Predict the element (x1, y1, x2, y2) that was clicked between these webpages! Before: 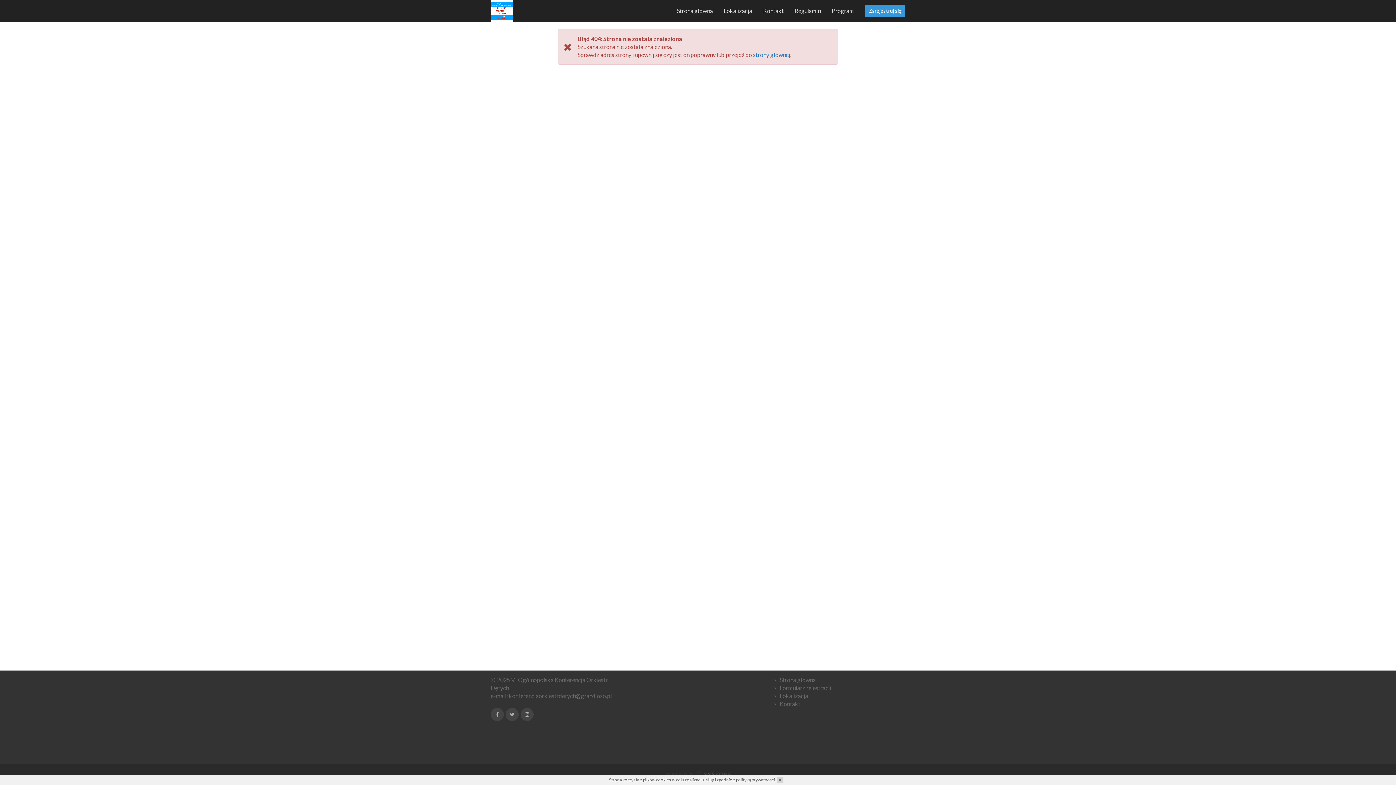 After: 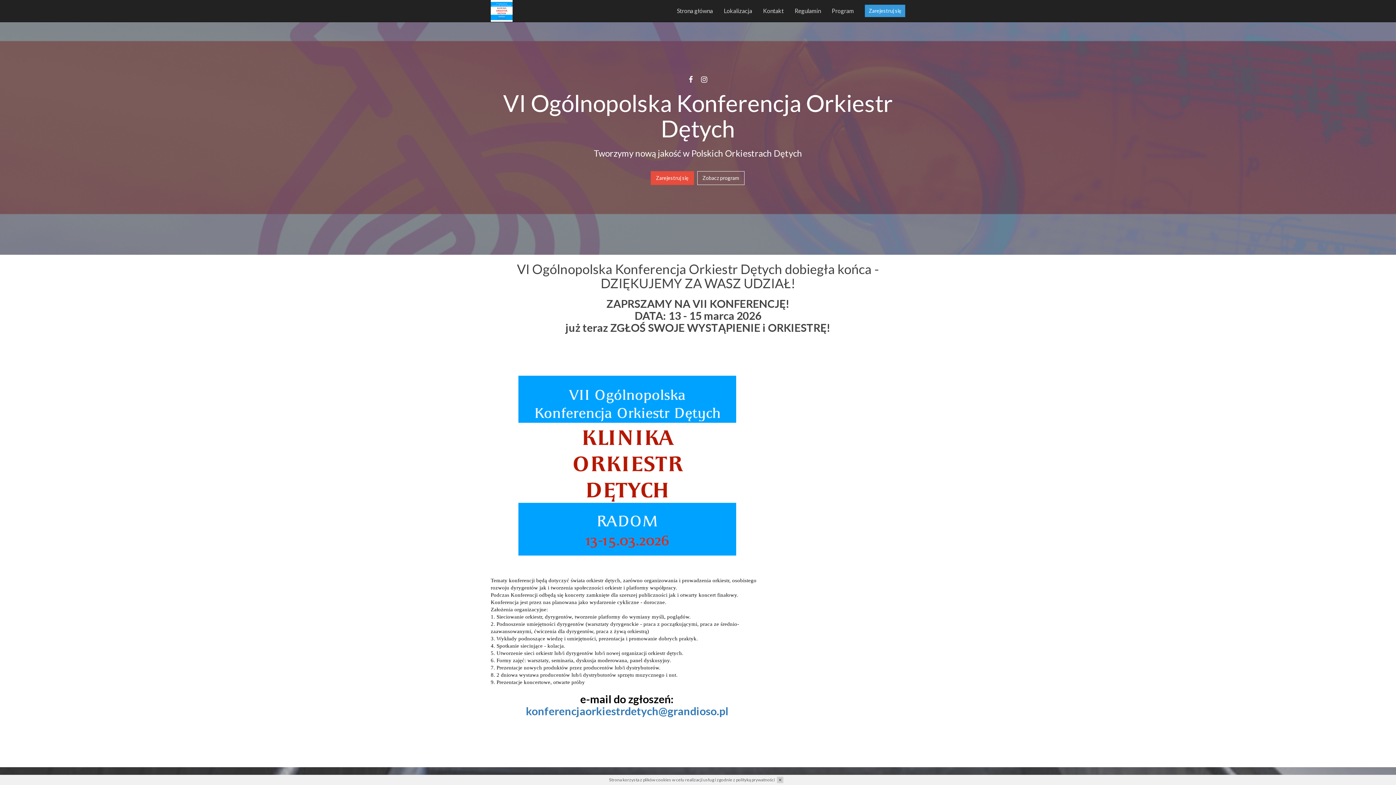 Action: bbox: (780, 676, 816, 683) label: Strona główna